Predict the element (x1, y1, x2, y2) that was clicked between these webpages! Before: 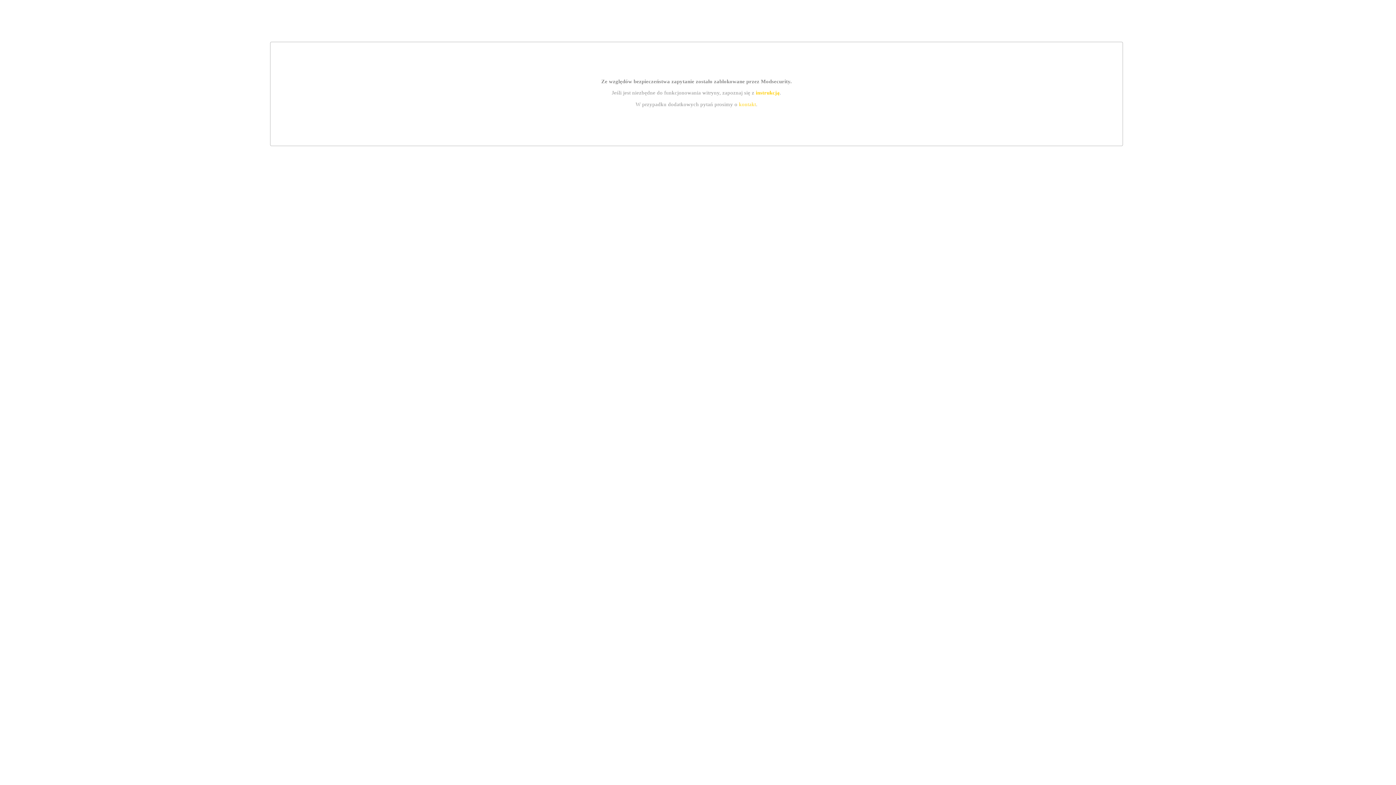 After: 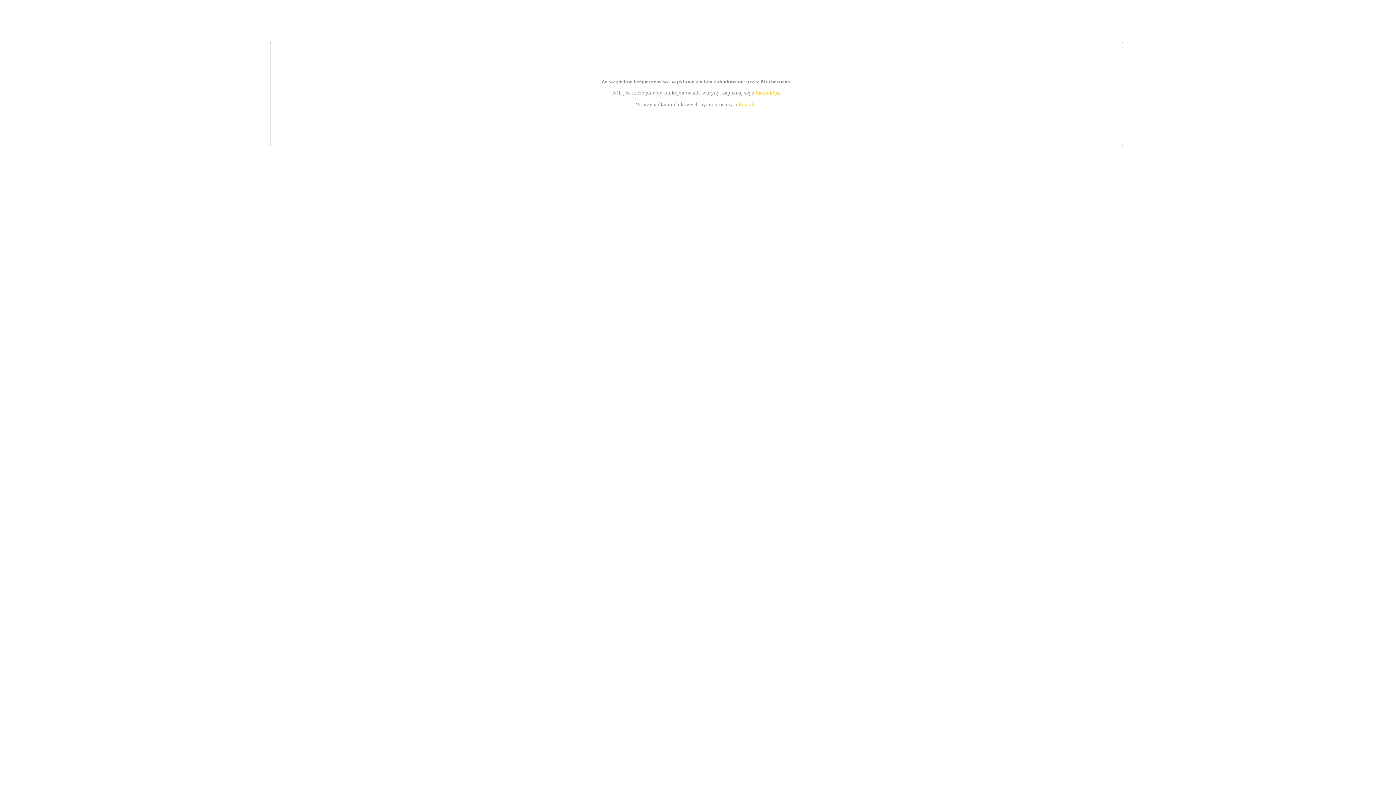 Action: bbox: (755, 89, 779, 95) label: instrukcją